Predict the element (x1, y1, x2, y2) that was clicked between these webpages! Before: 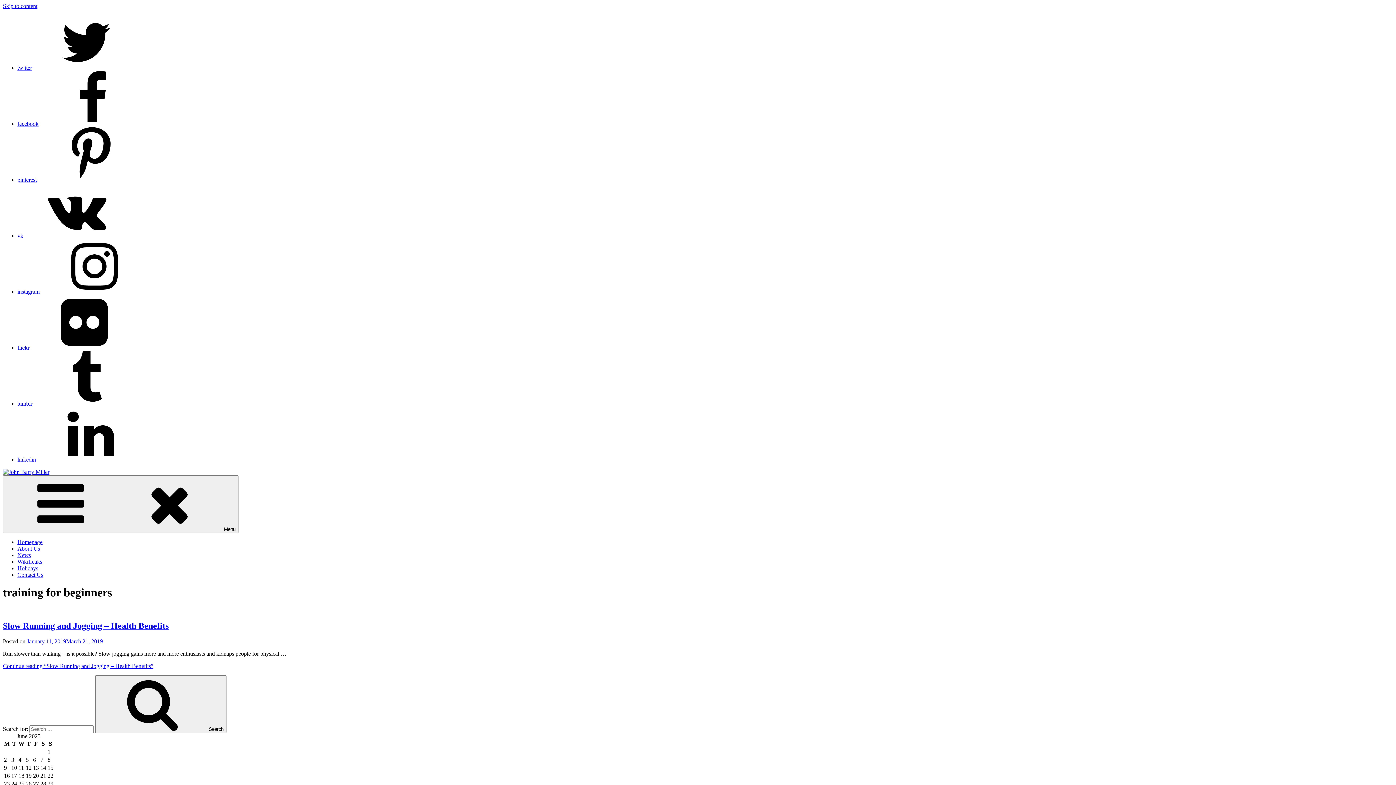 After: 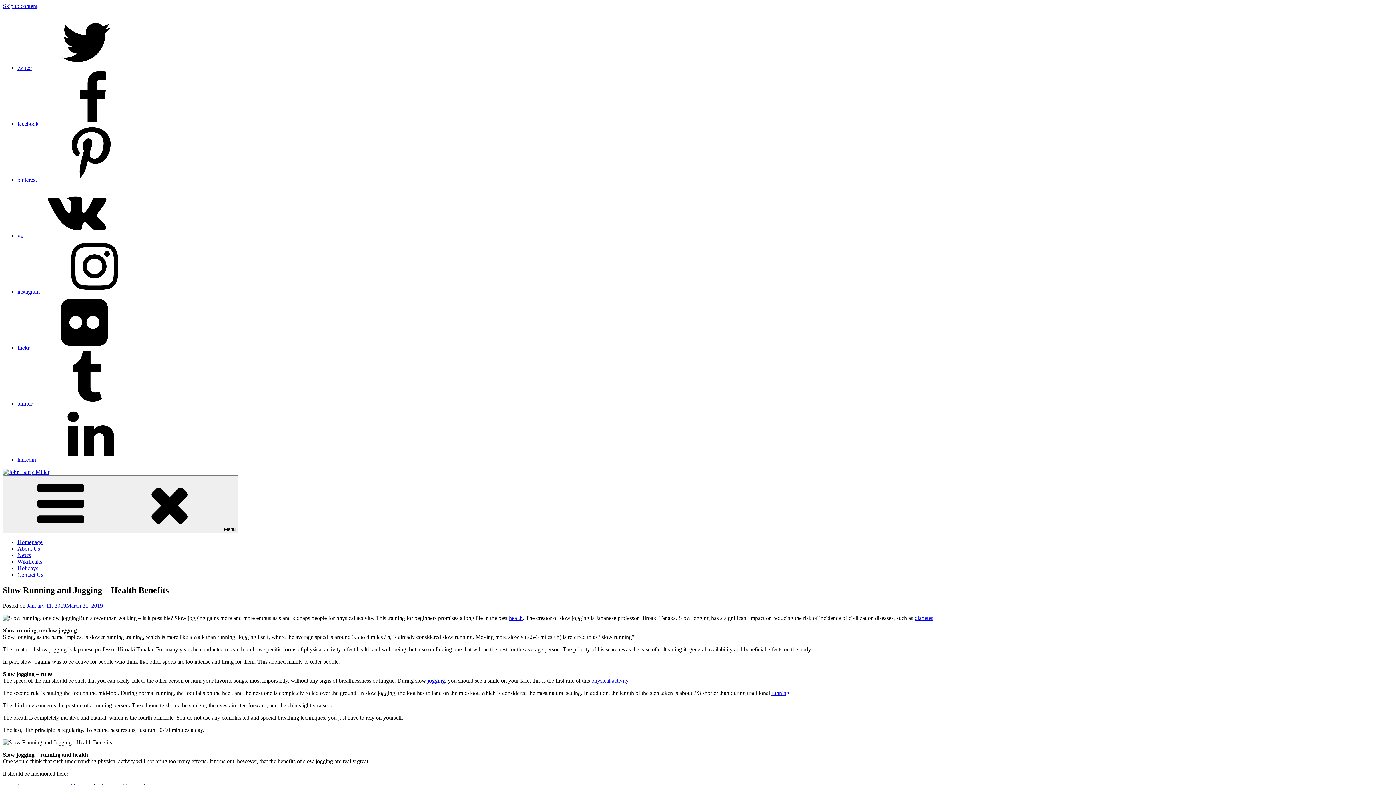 Action: bbox: (2, 621, 168, 630) label: Slow Running and Jogging – Health Benefits